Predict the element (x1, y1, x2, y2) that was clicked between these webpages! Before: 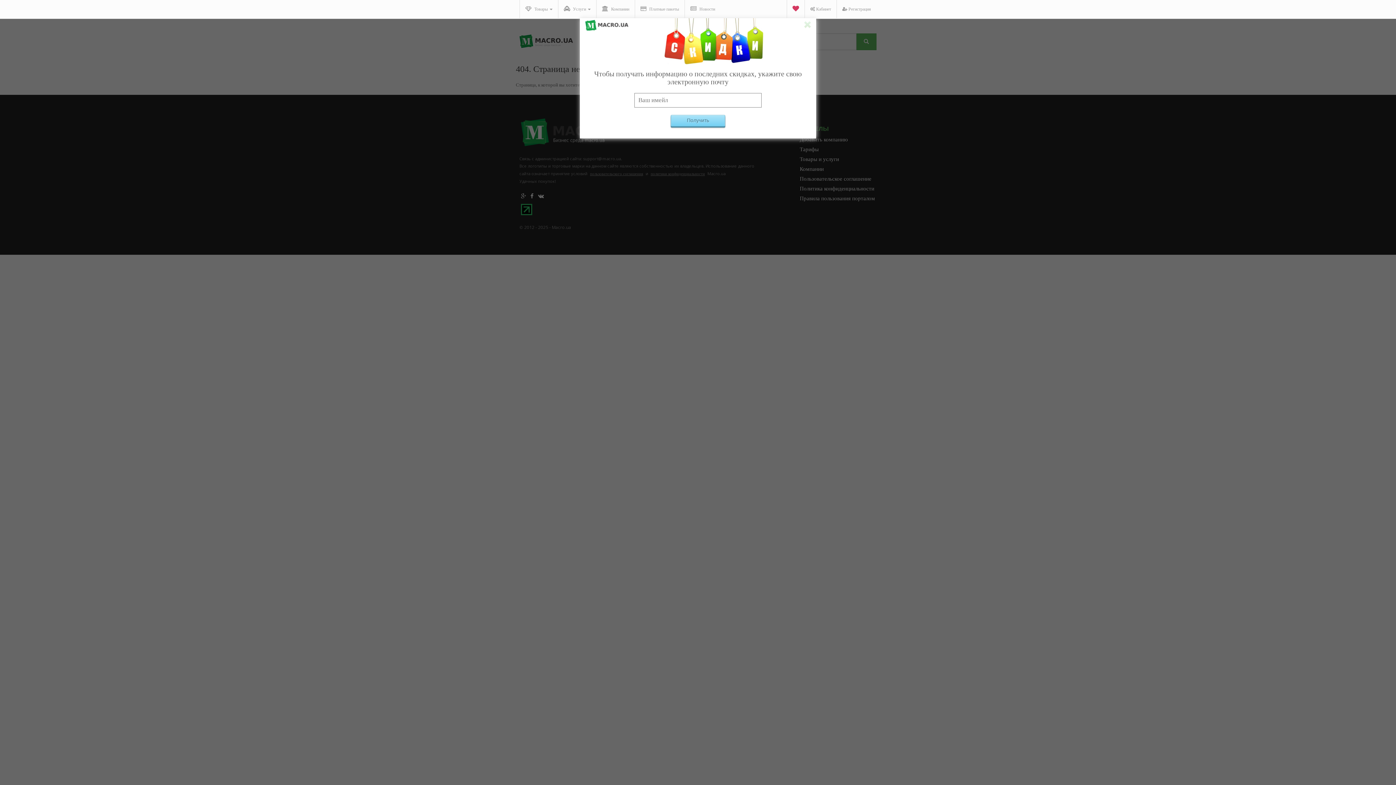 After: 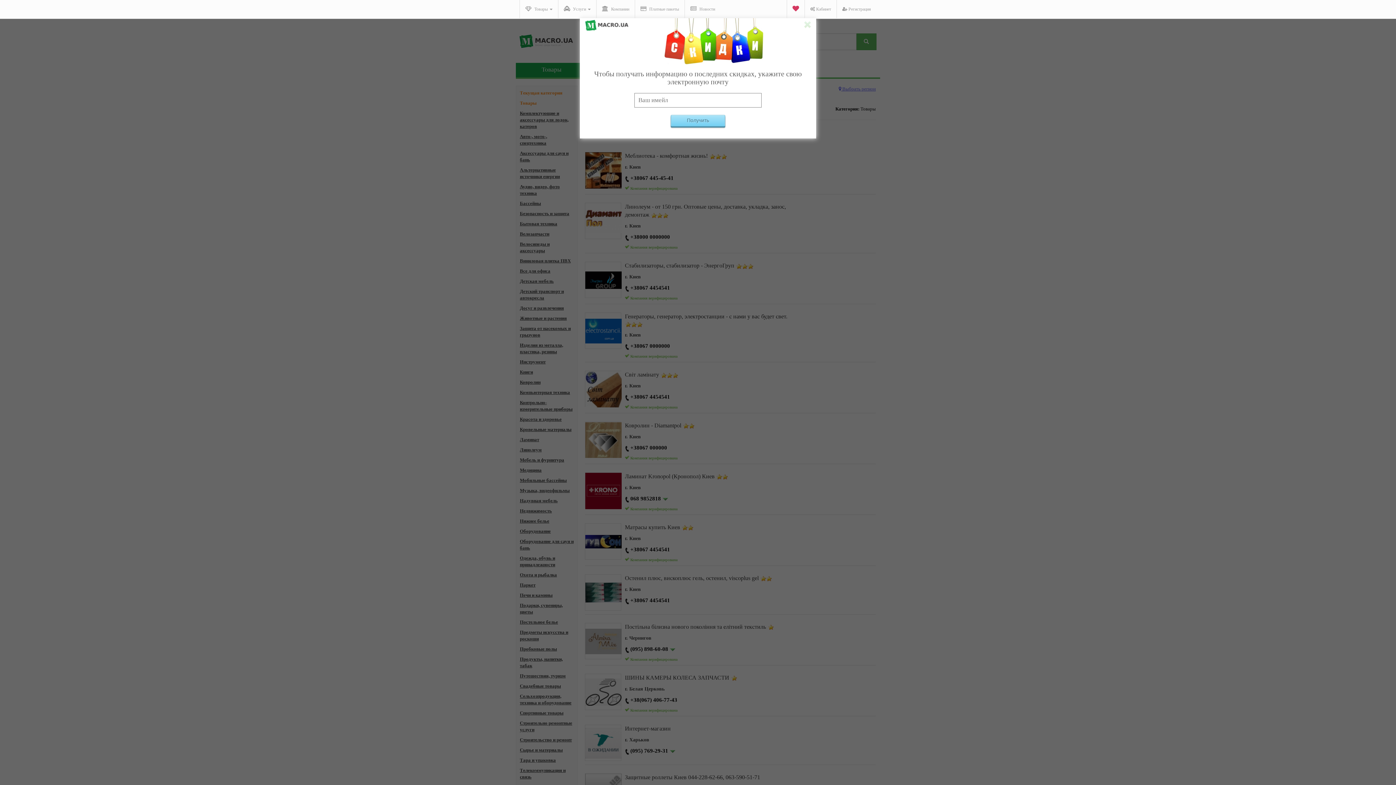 Action: label:  Компании bbox: (596, 0, 634, 18)